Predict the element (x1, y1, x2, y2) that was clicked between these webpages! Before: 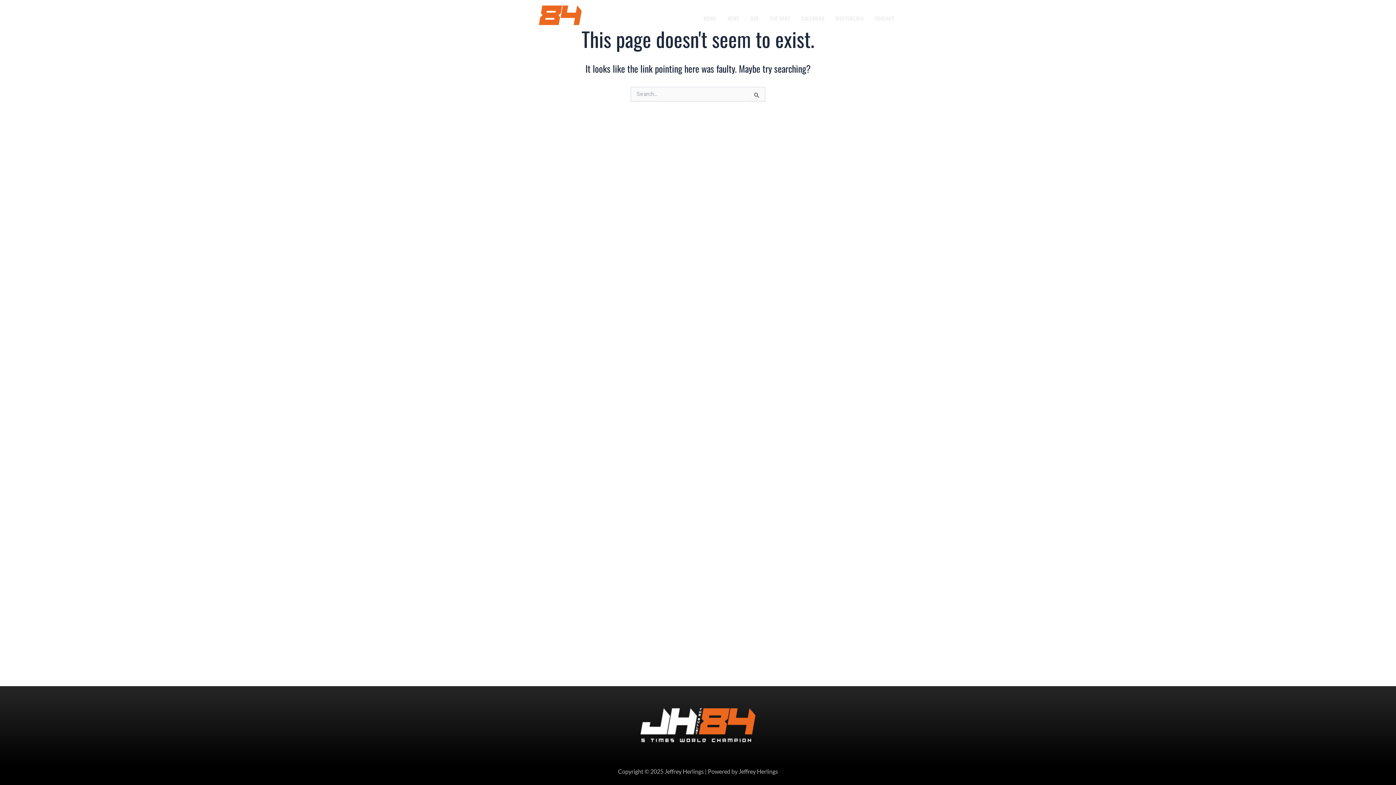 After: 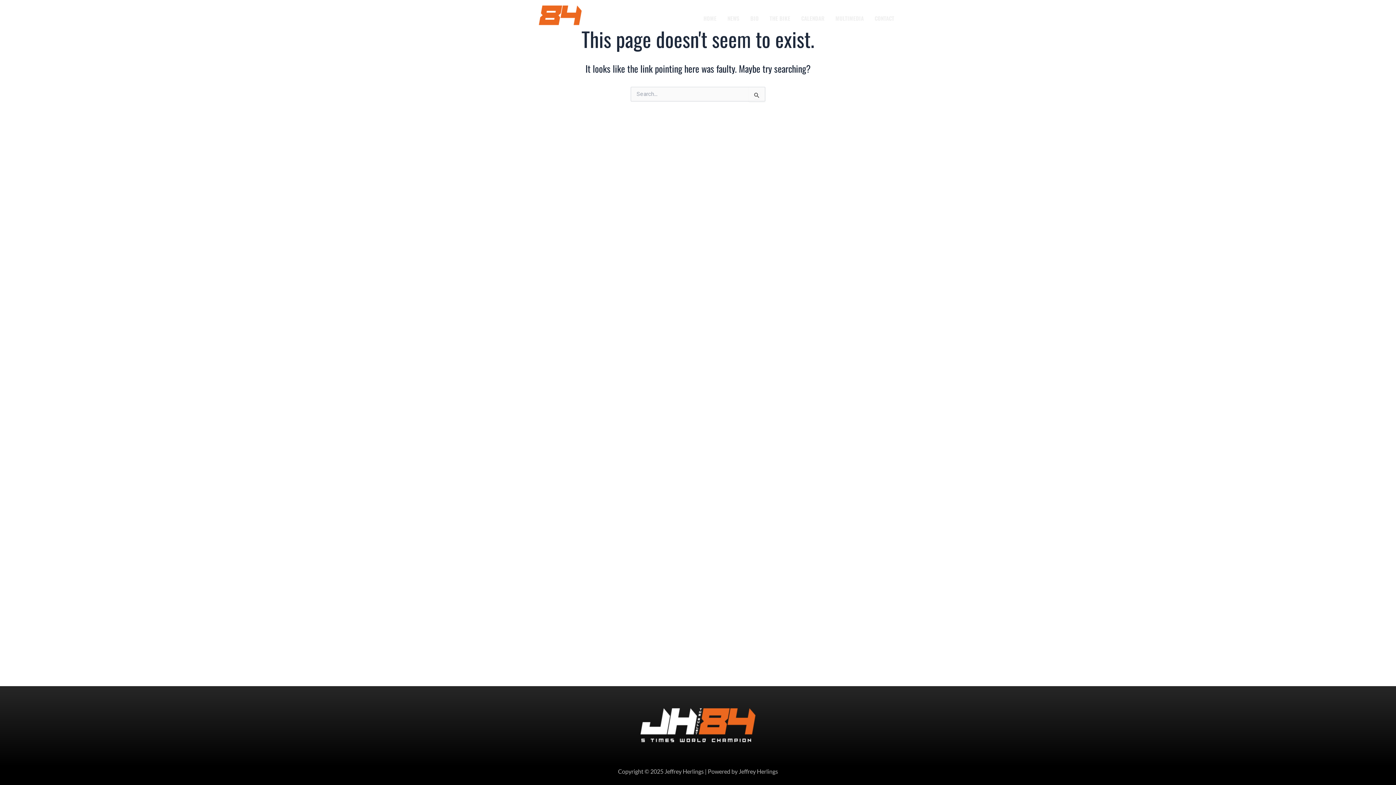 Action: bbox: (830, 9, 869, 26) label: MULTIMEDIA